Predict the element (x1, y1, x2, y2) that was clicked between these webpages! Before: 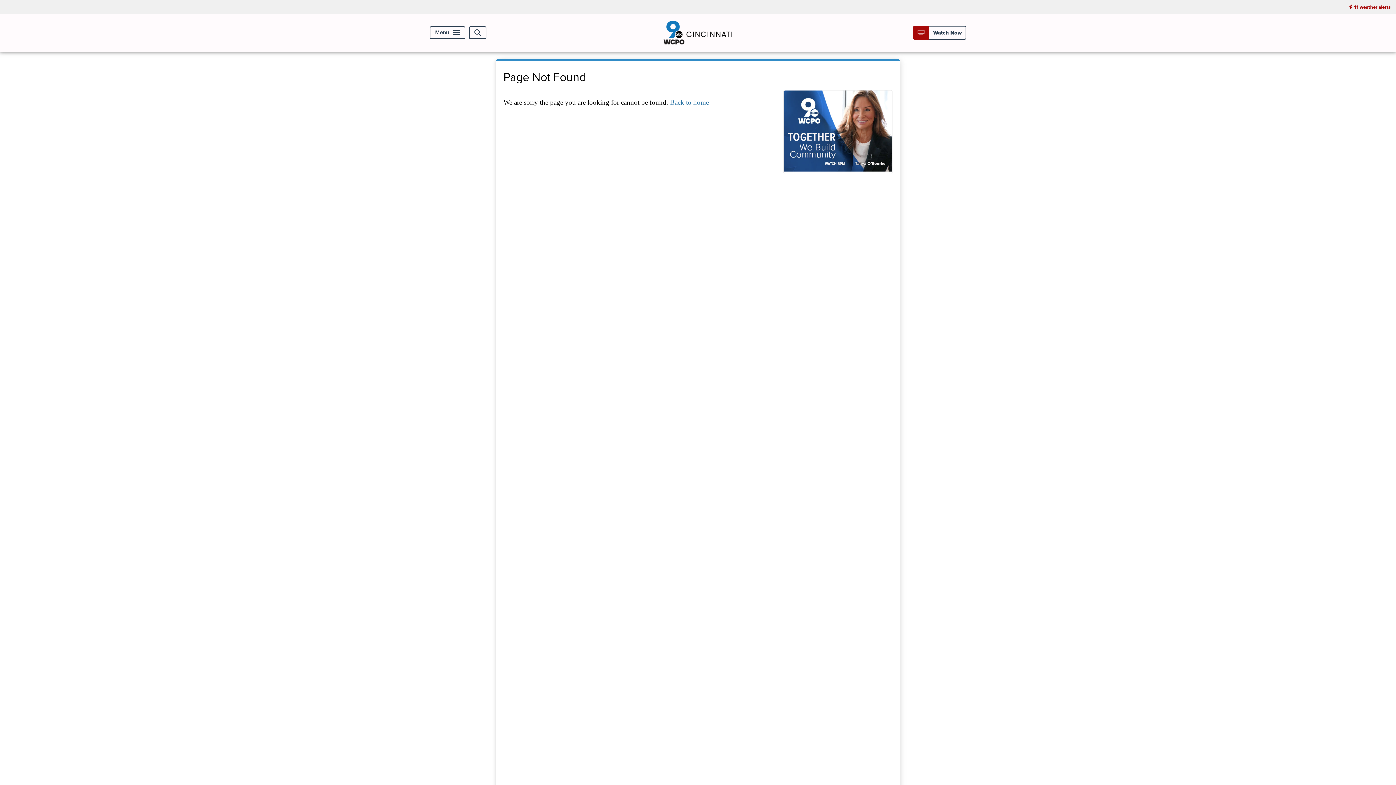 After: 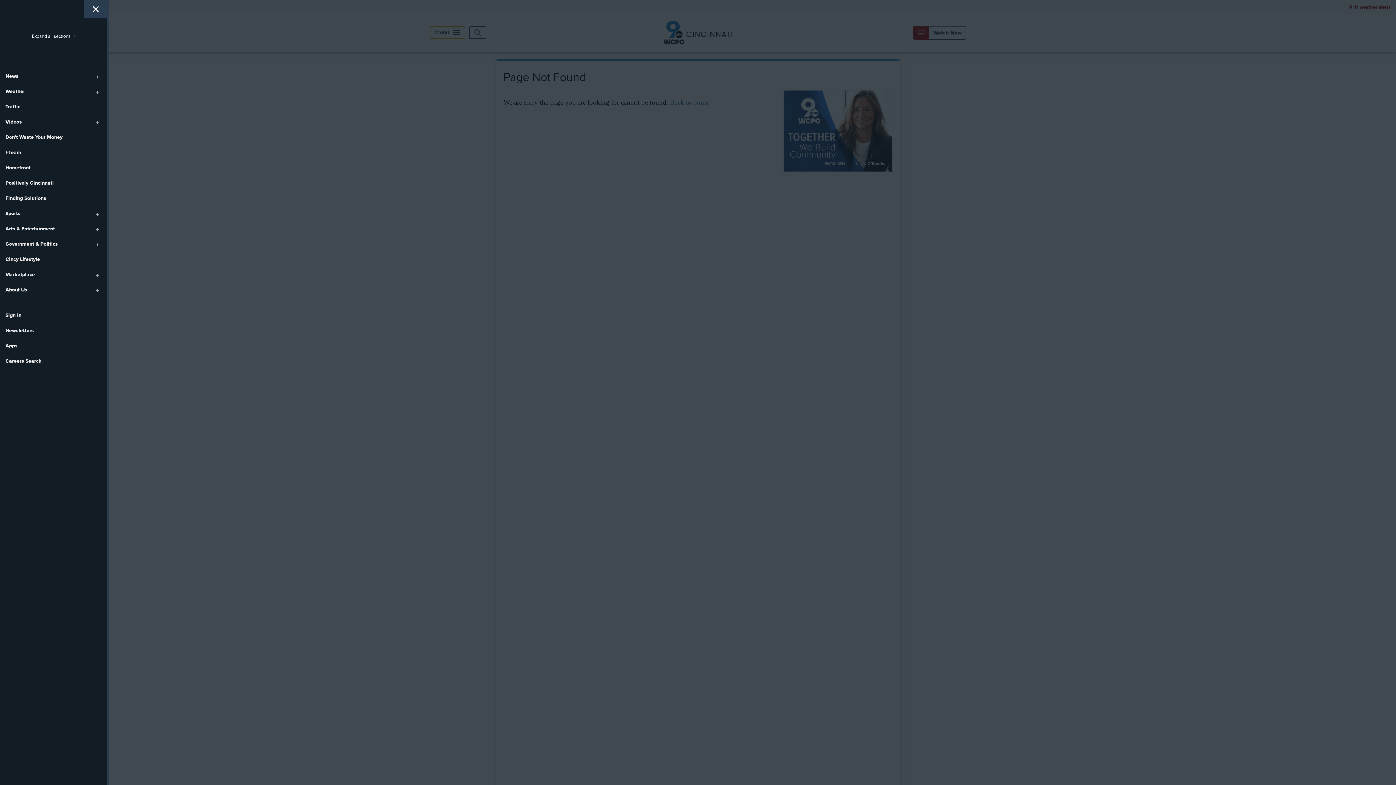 Action: label: Menu bbox: (429, 26, 465, 39)